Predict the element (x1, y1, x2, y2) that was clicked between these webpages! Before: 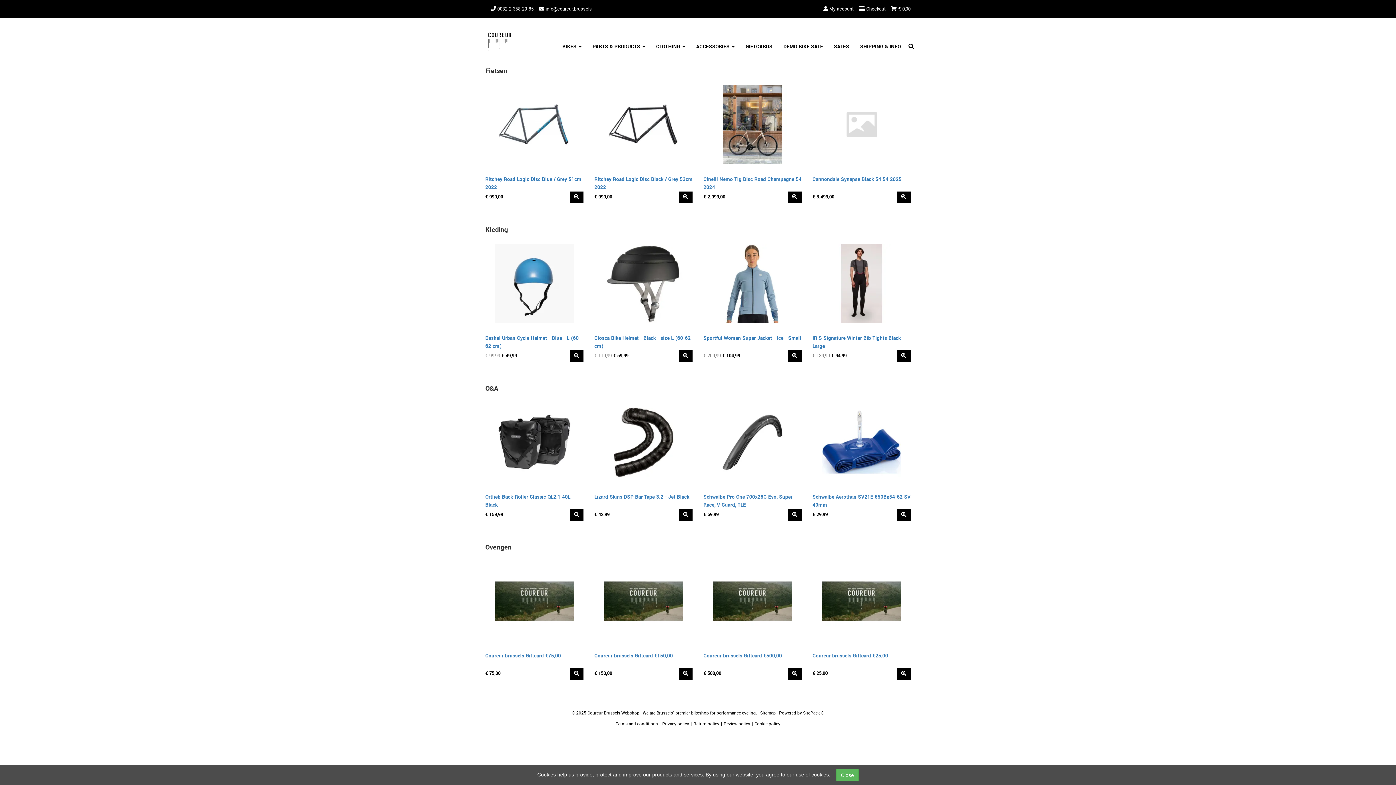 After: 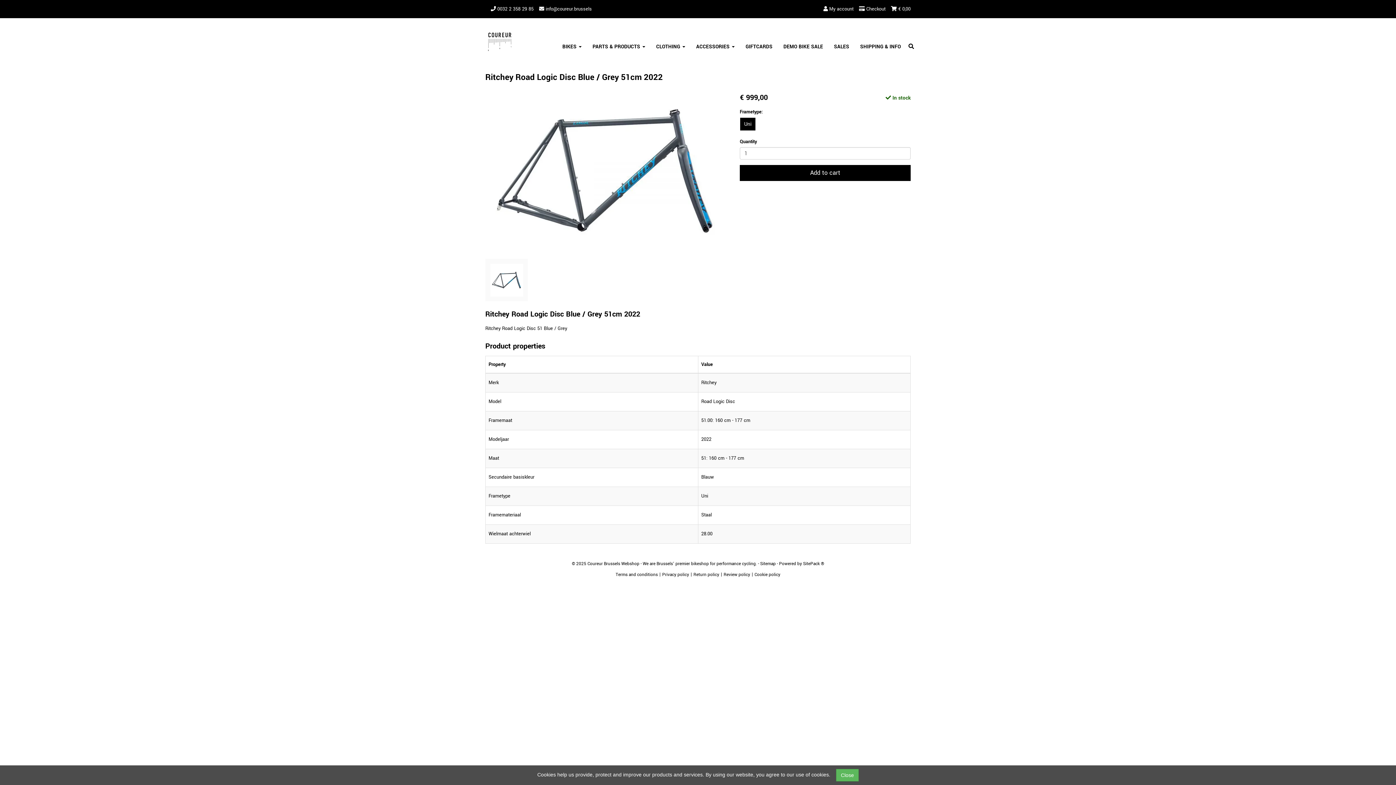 Action: bbox: (569, 191, 583, 203)